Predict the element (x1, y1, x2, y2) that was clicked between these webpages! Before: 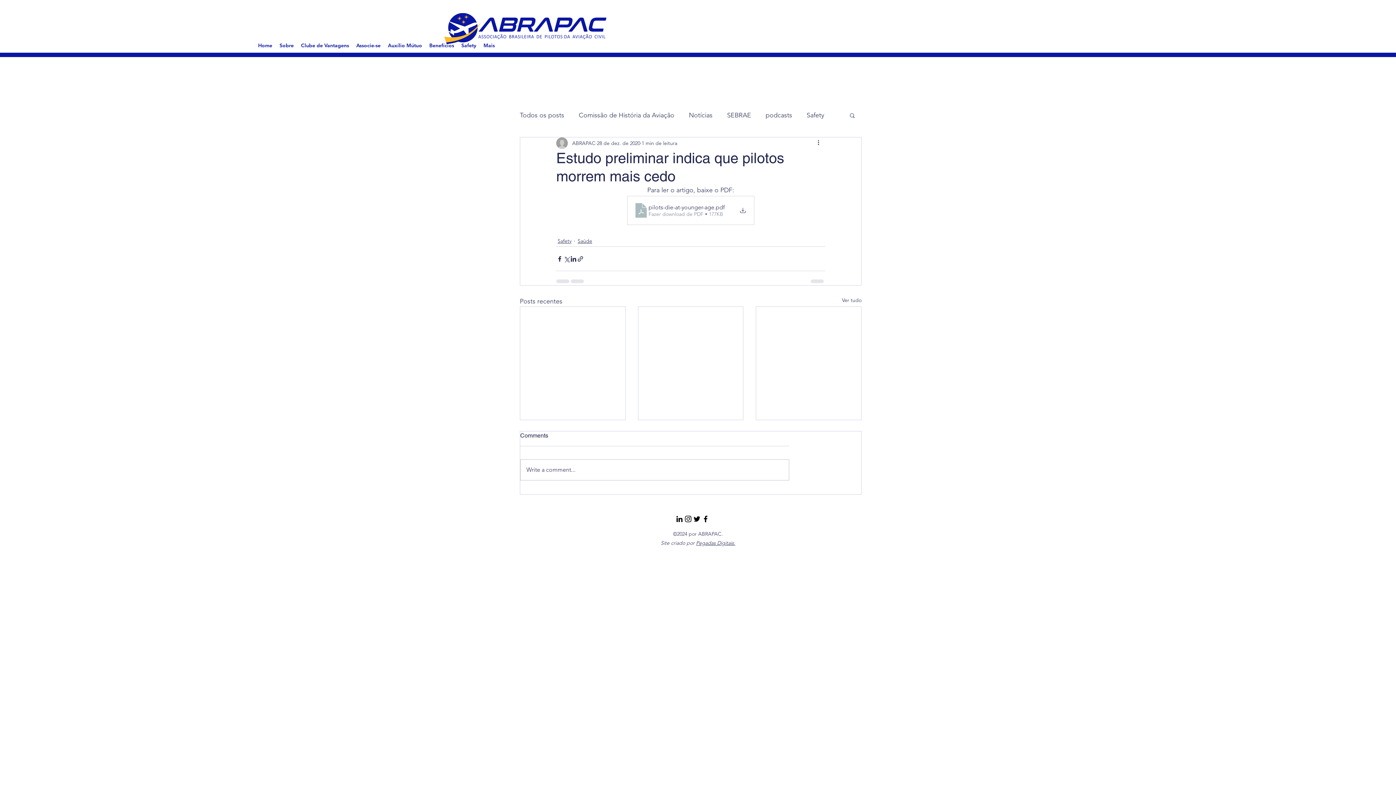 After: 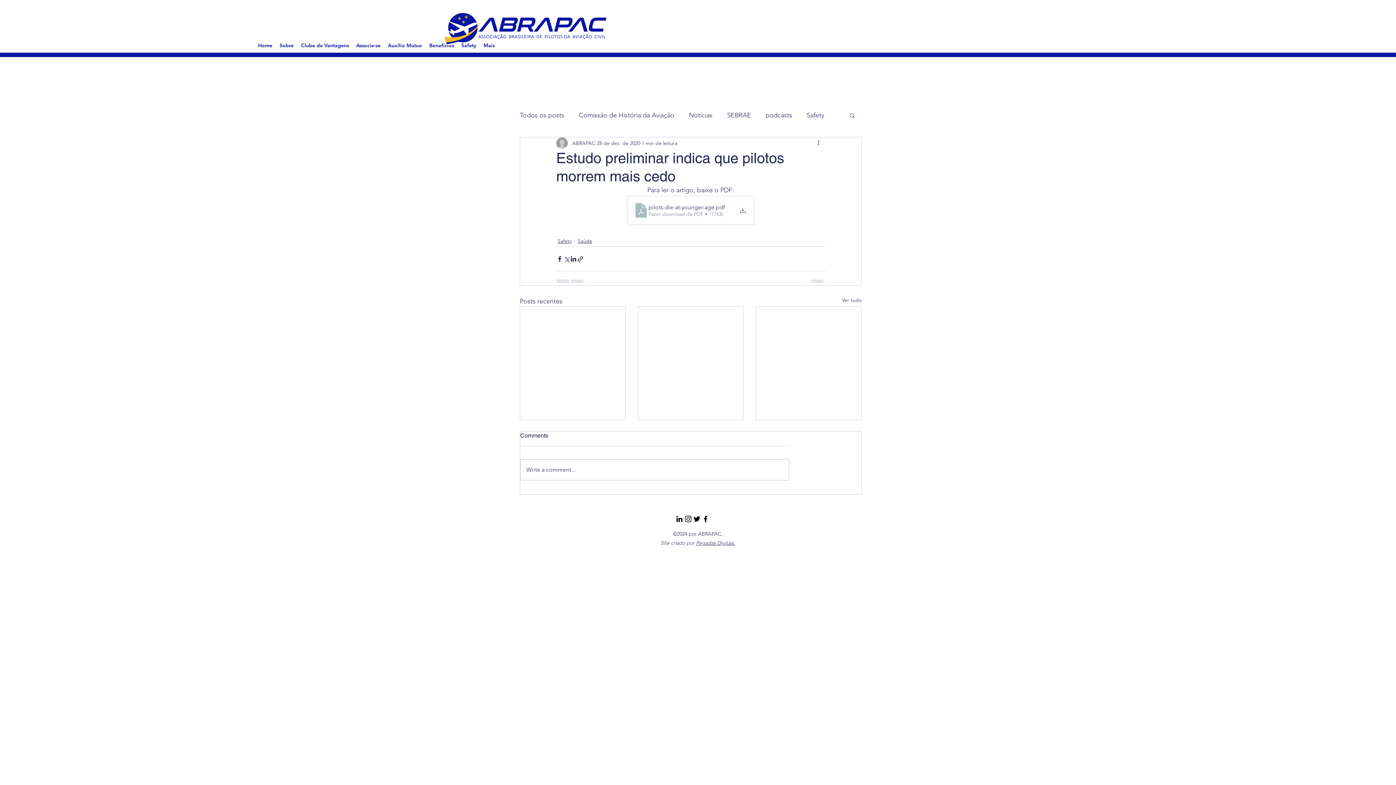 Action: label: Sobre bbox: (276, 40, 297, 50)